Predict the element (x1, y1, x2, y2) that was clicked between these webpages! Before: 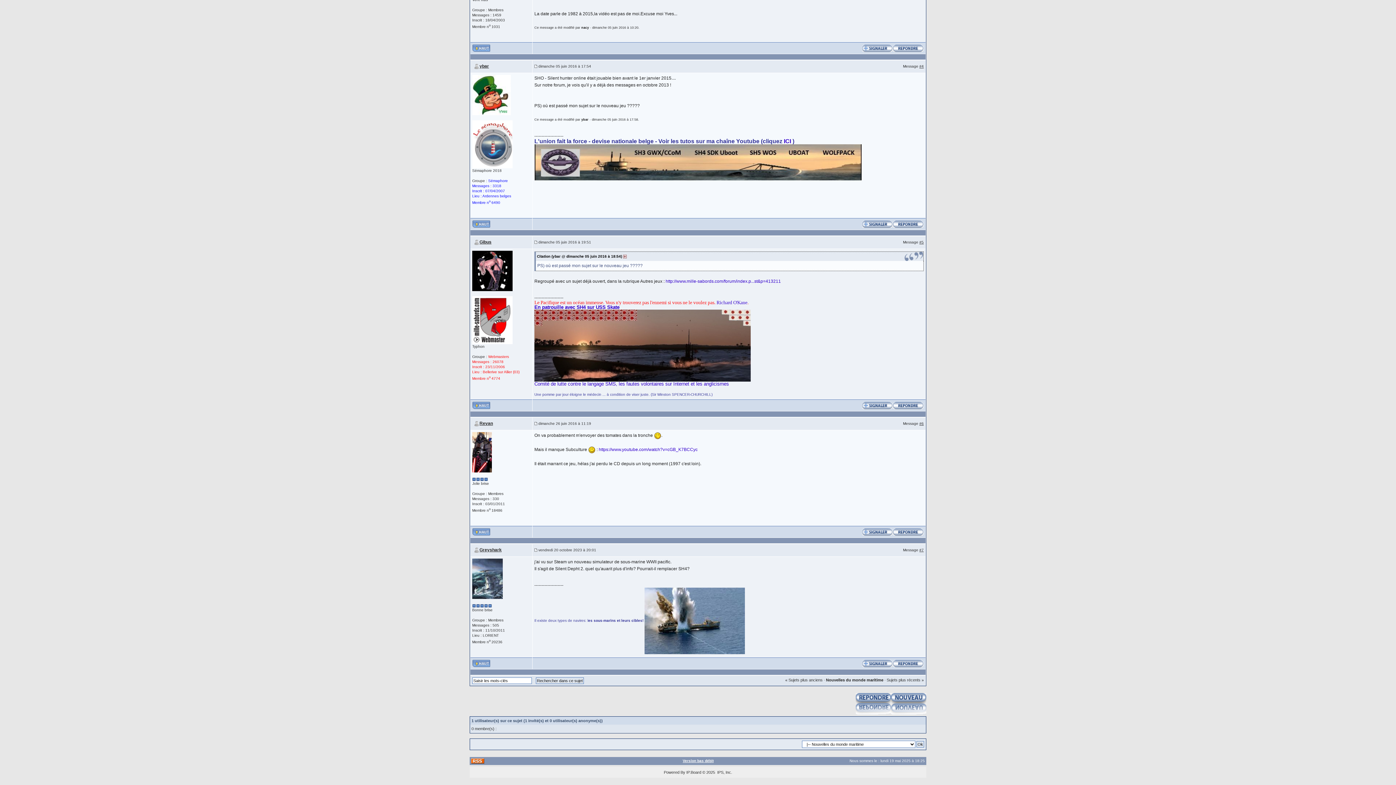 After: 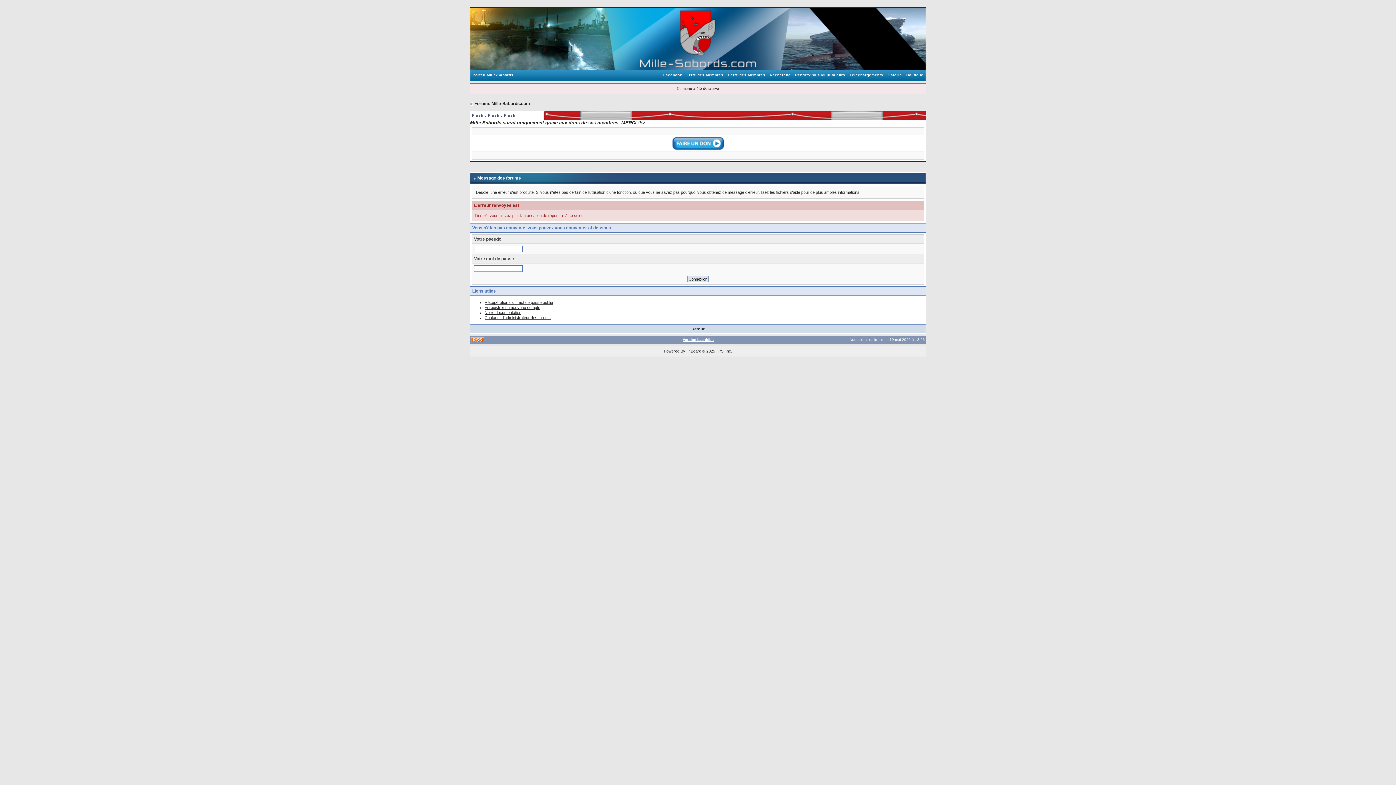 Action: bbox: (893, 529, 924, 533)